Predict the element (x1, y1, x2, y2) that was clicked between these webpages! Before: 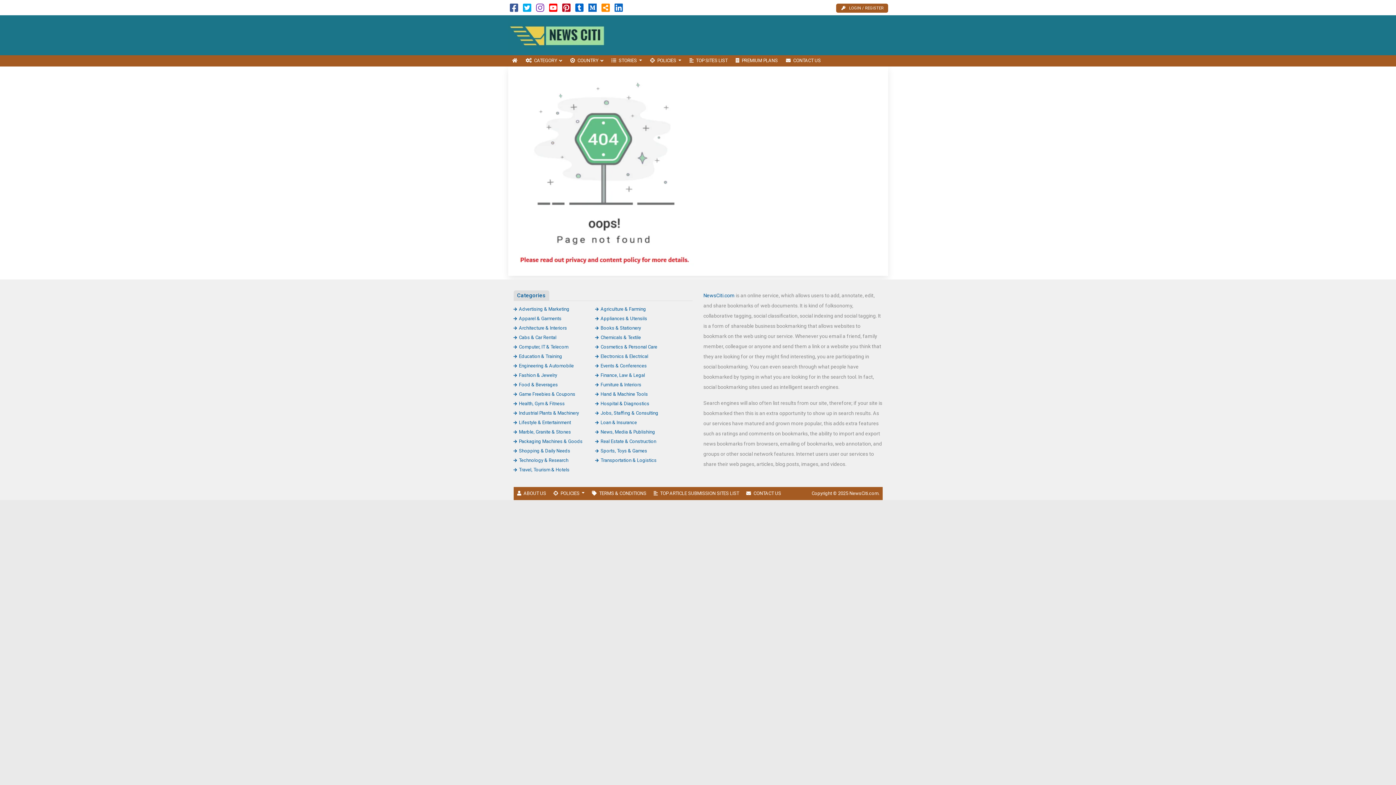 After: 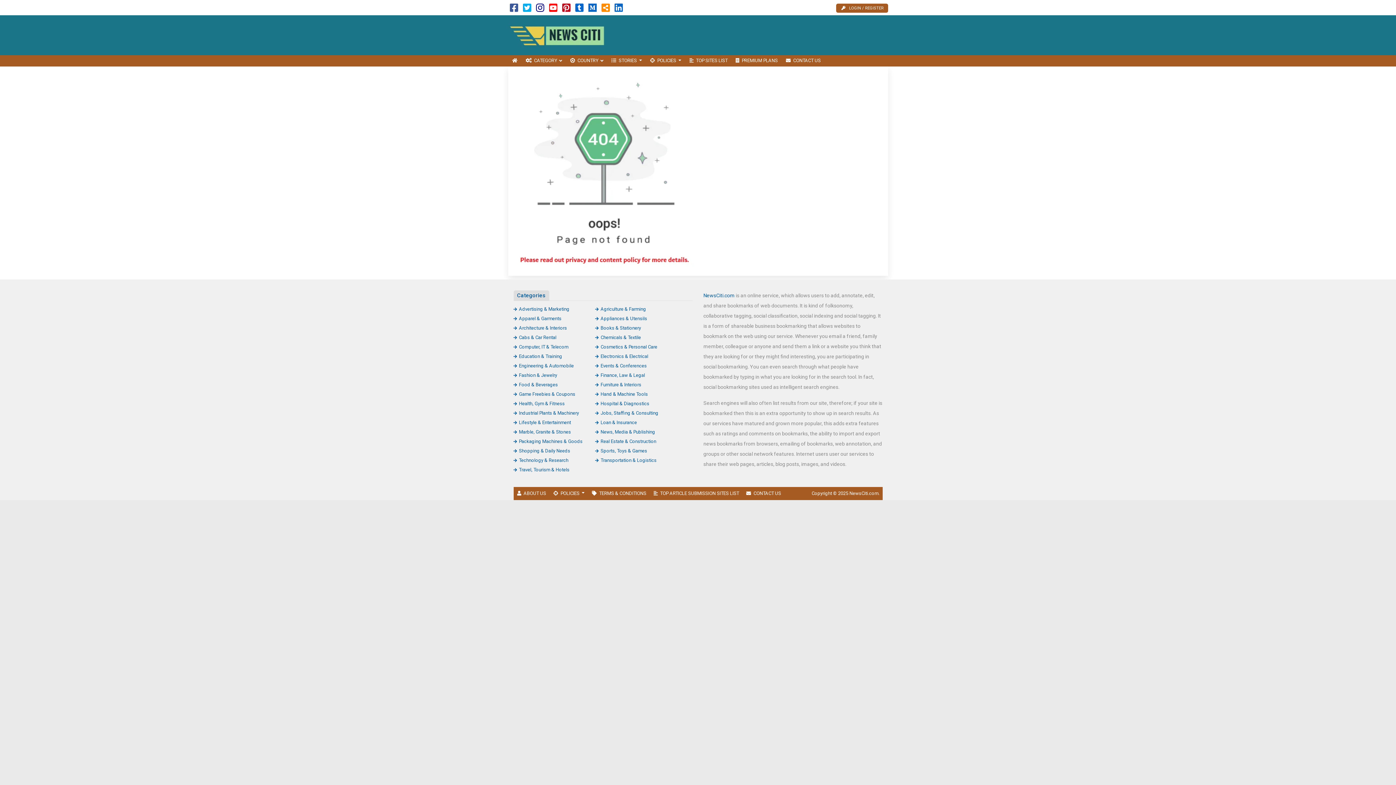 Action: bbox: (536, 6, 544, 12)